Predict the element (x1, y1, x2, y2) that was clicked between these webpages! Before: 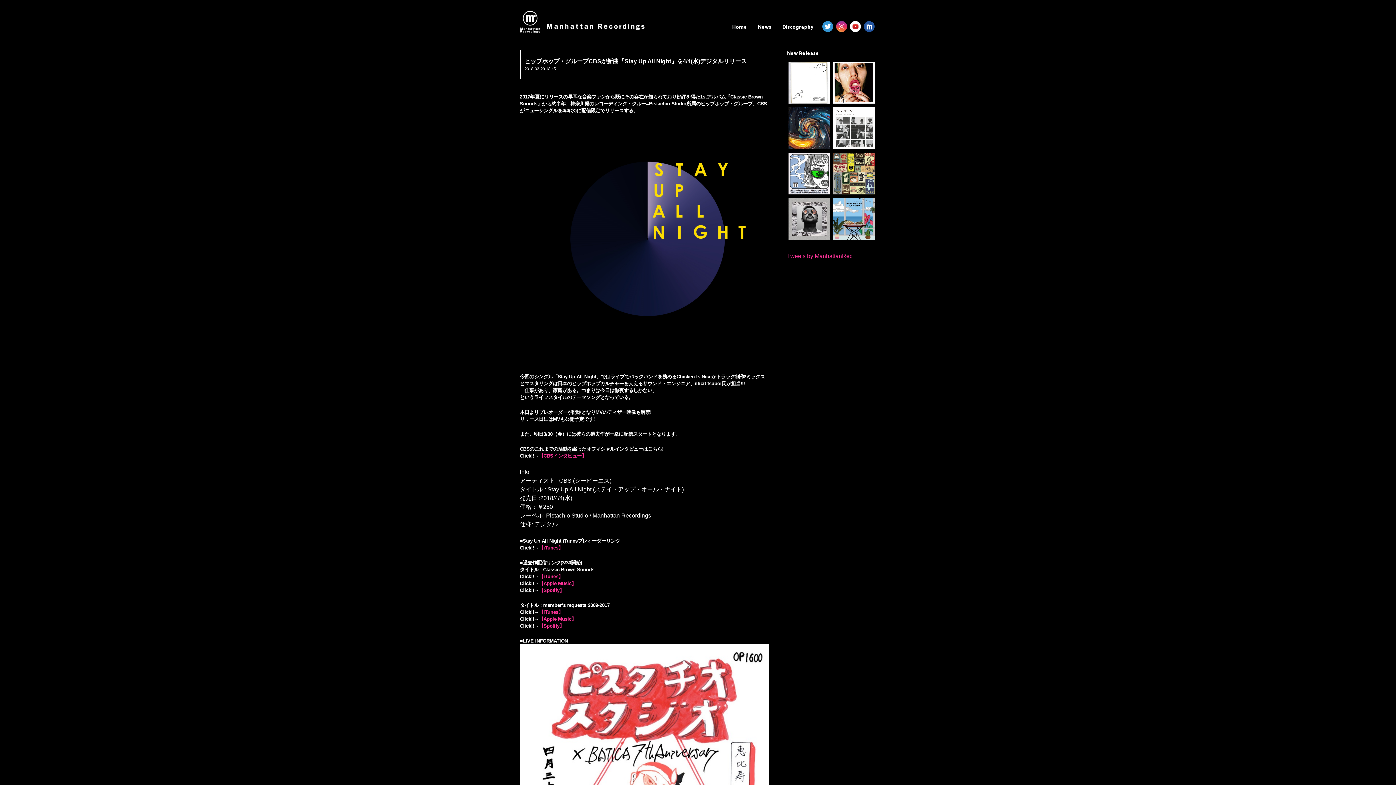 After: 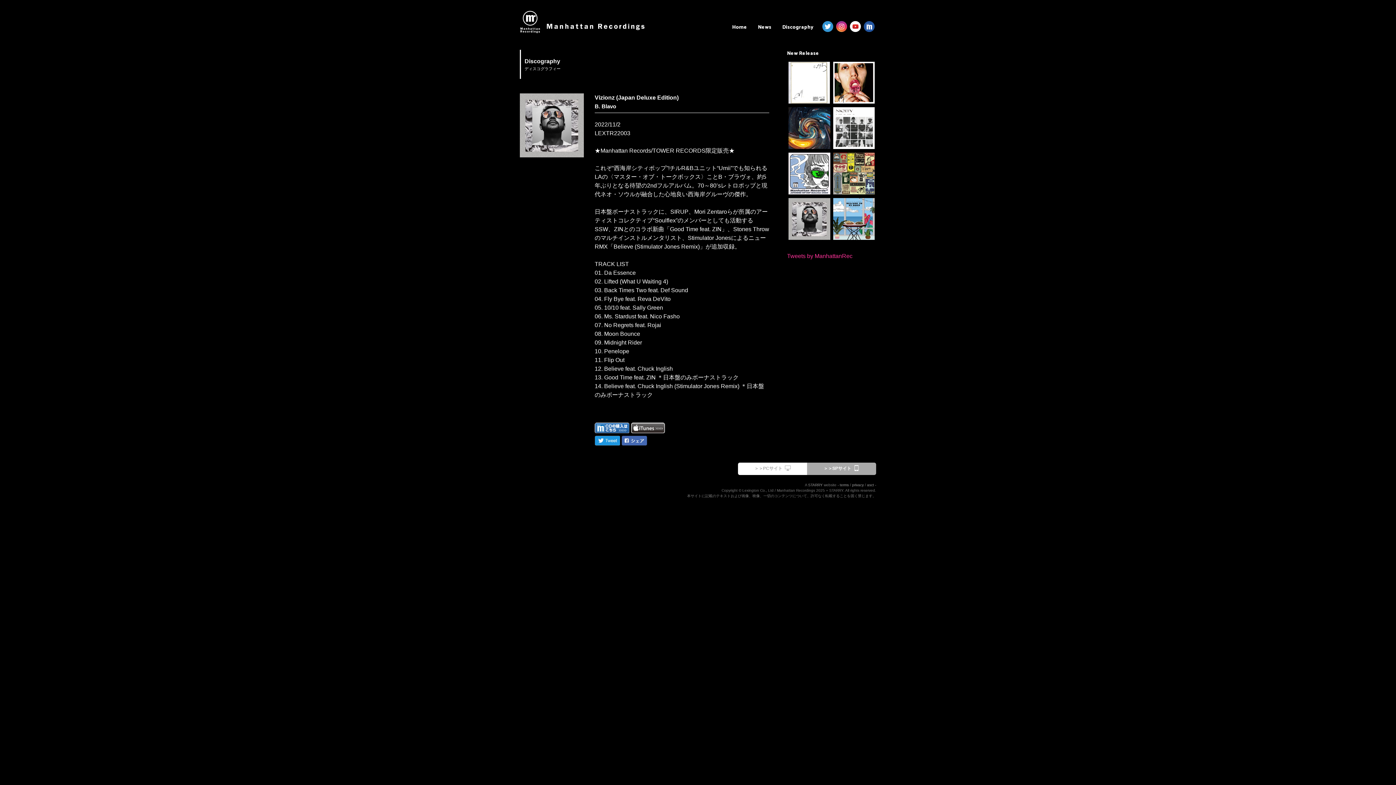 Action: bbox: (788, 234, 830, 241)